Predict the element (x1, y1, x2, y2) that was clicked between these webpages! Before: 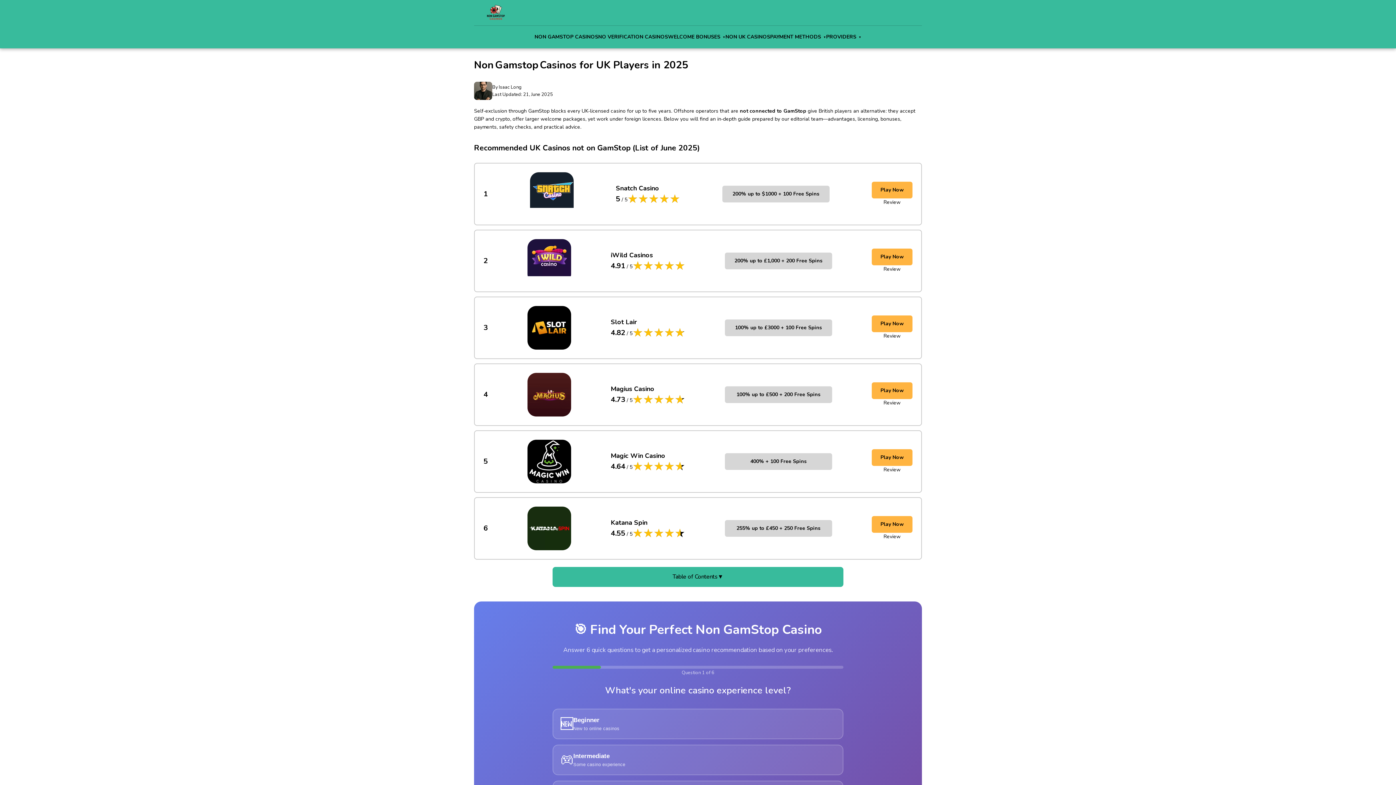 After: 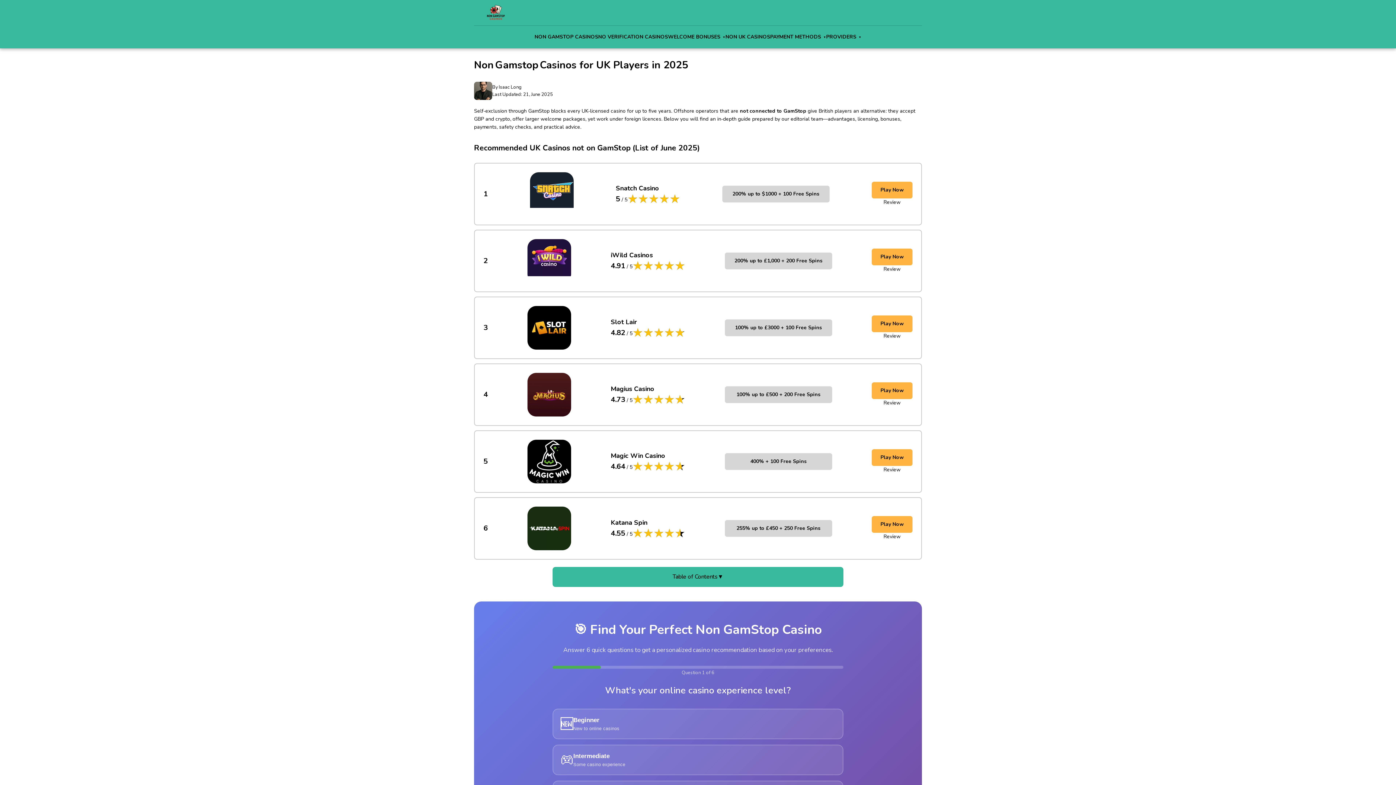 Action: label: PROVIDERS bbox: (826, 33, 861, 41)